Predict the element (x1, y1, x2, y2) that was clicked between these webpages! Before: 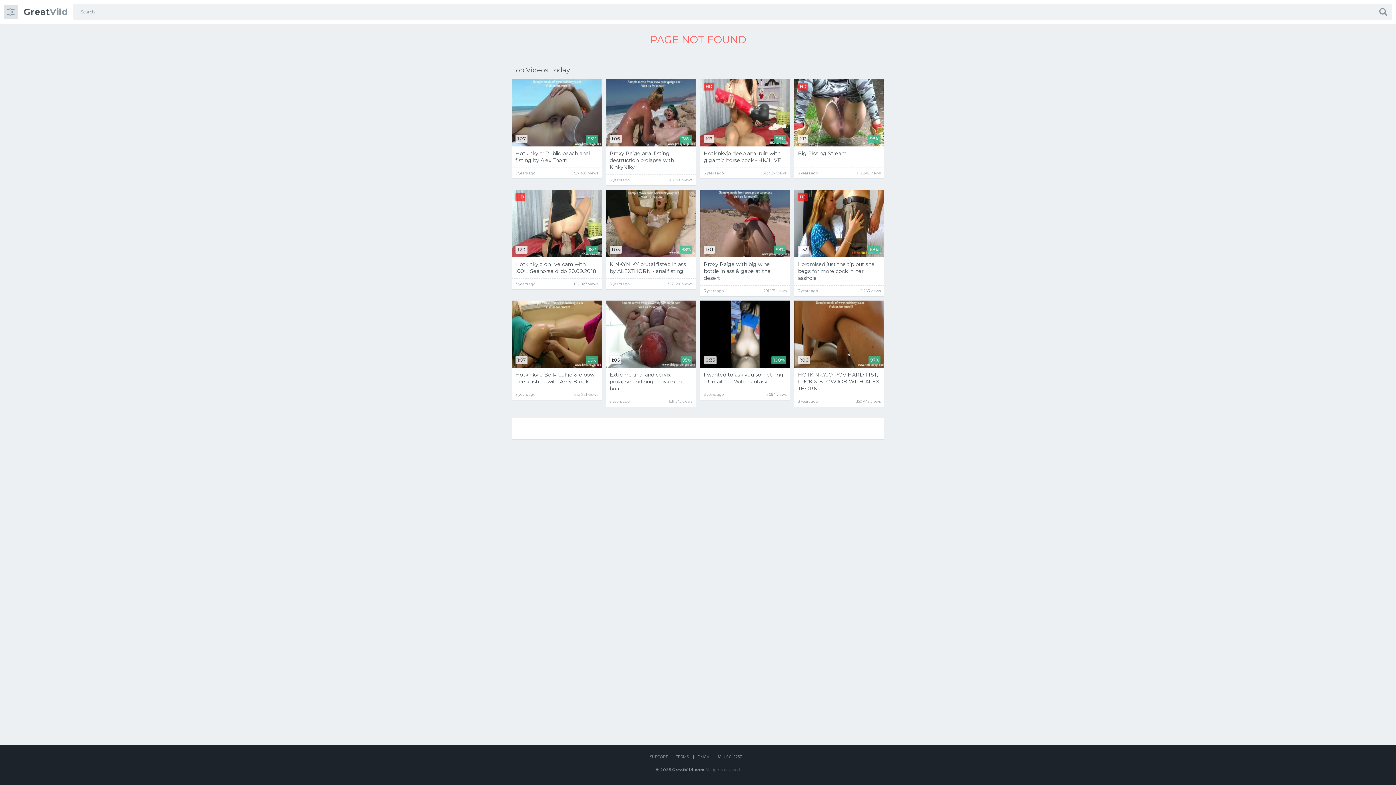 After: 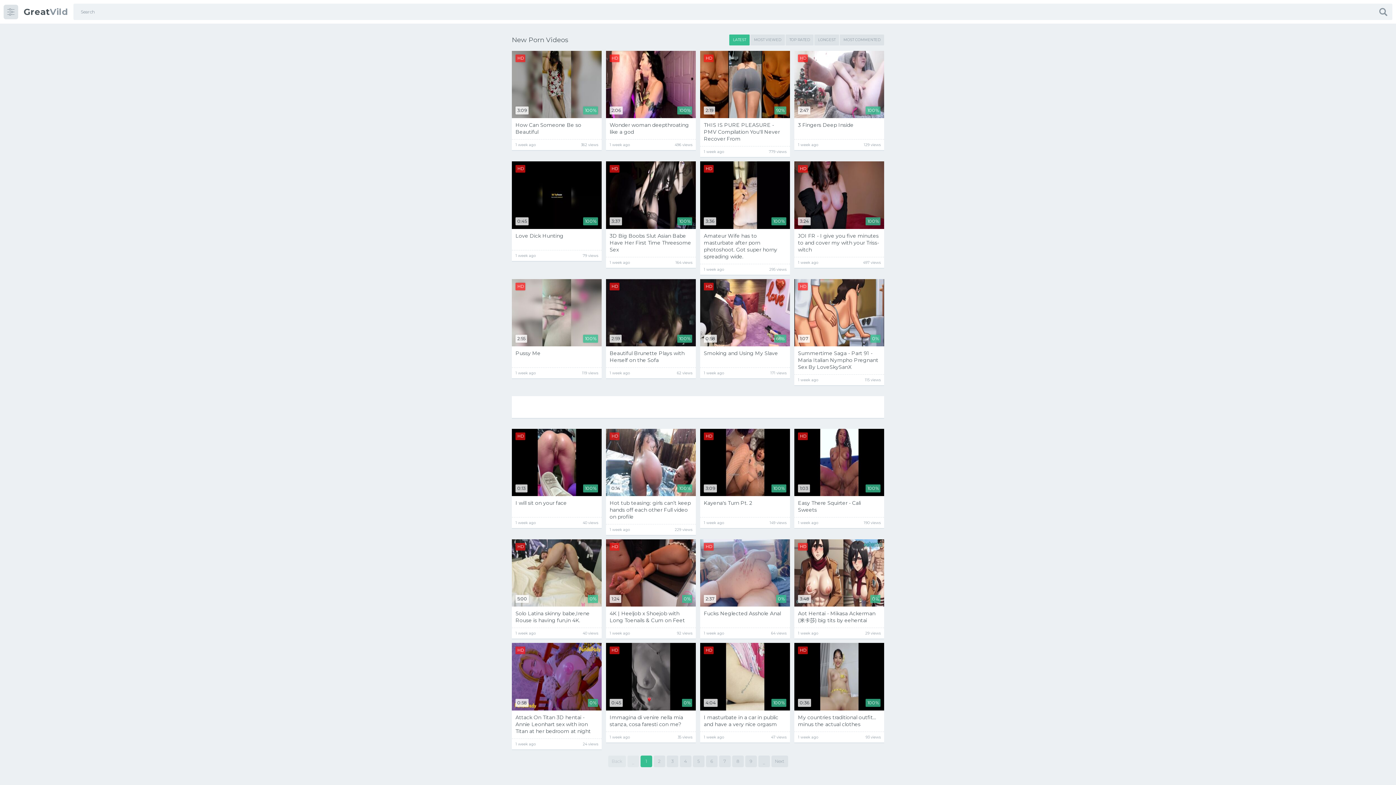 Action: bbox: (23, 8, 68, 15) label: GreatVild